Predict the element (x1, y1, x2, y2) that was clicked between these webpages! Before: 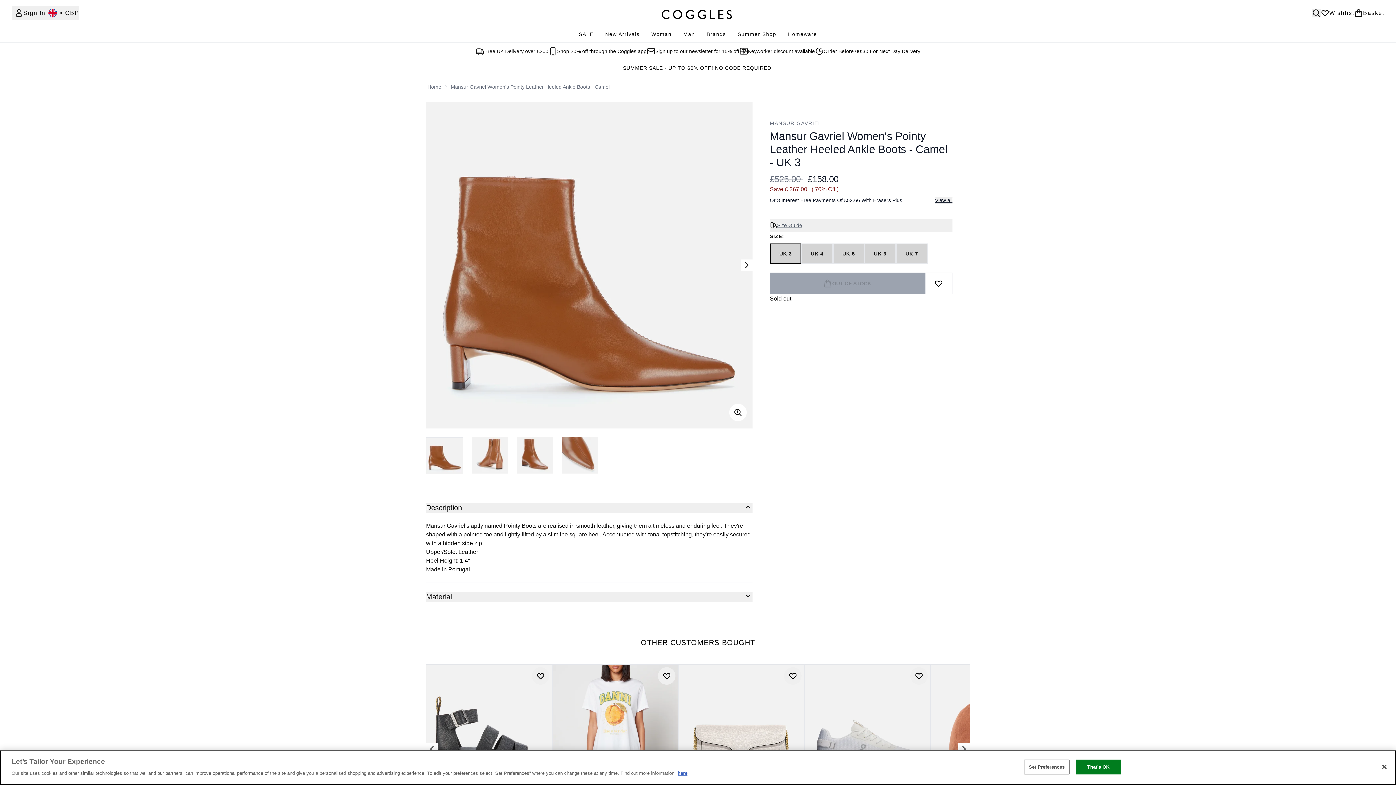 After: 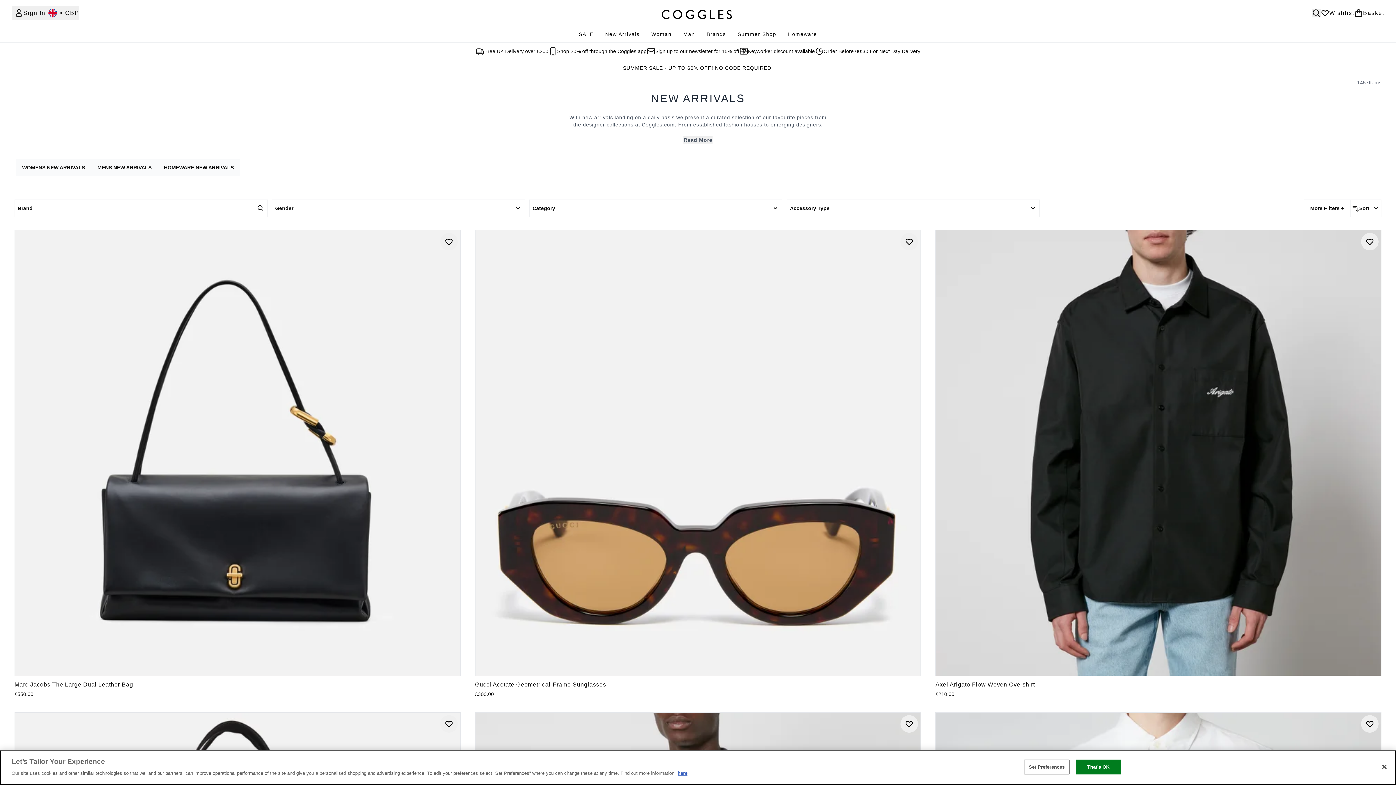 Action: label: New Arrivals bbox: (599, 30, 645, 37)